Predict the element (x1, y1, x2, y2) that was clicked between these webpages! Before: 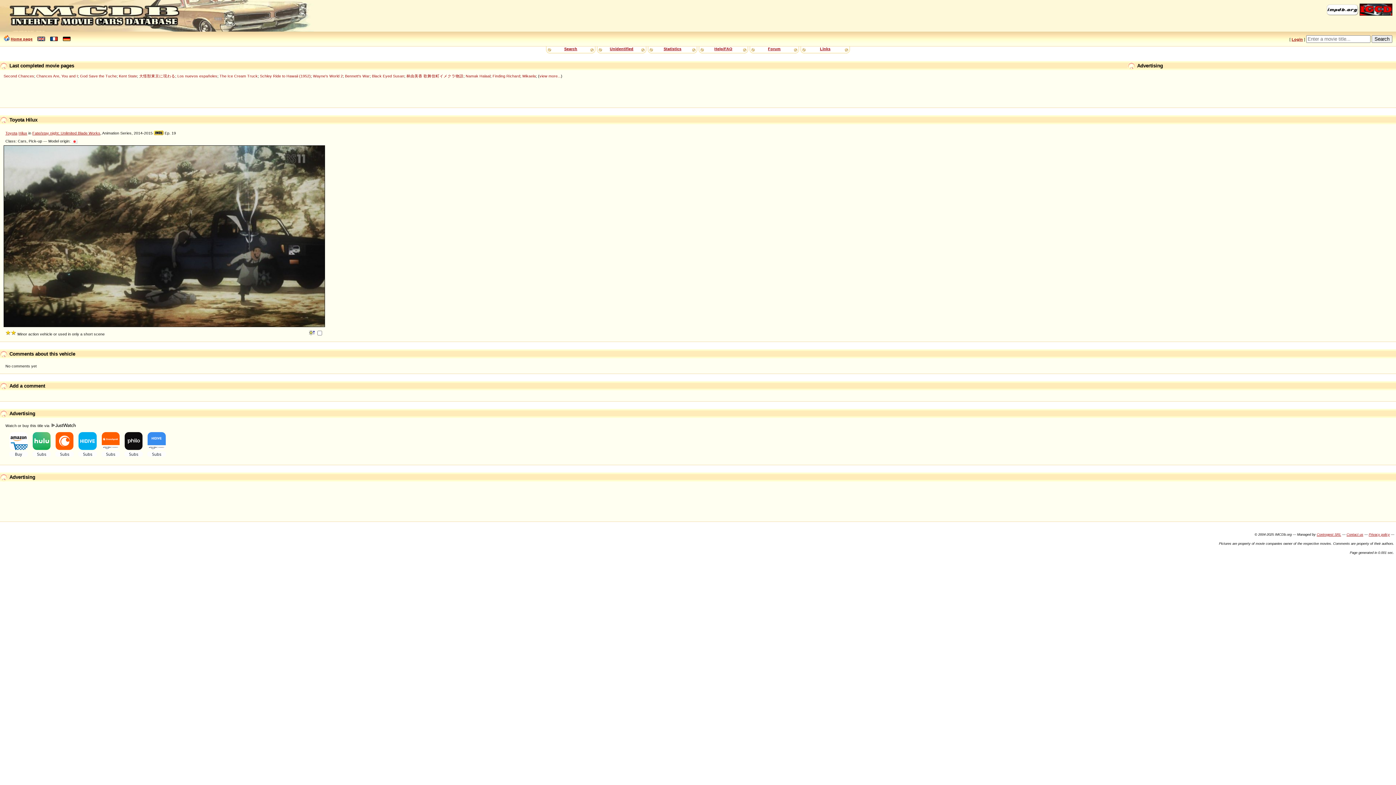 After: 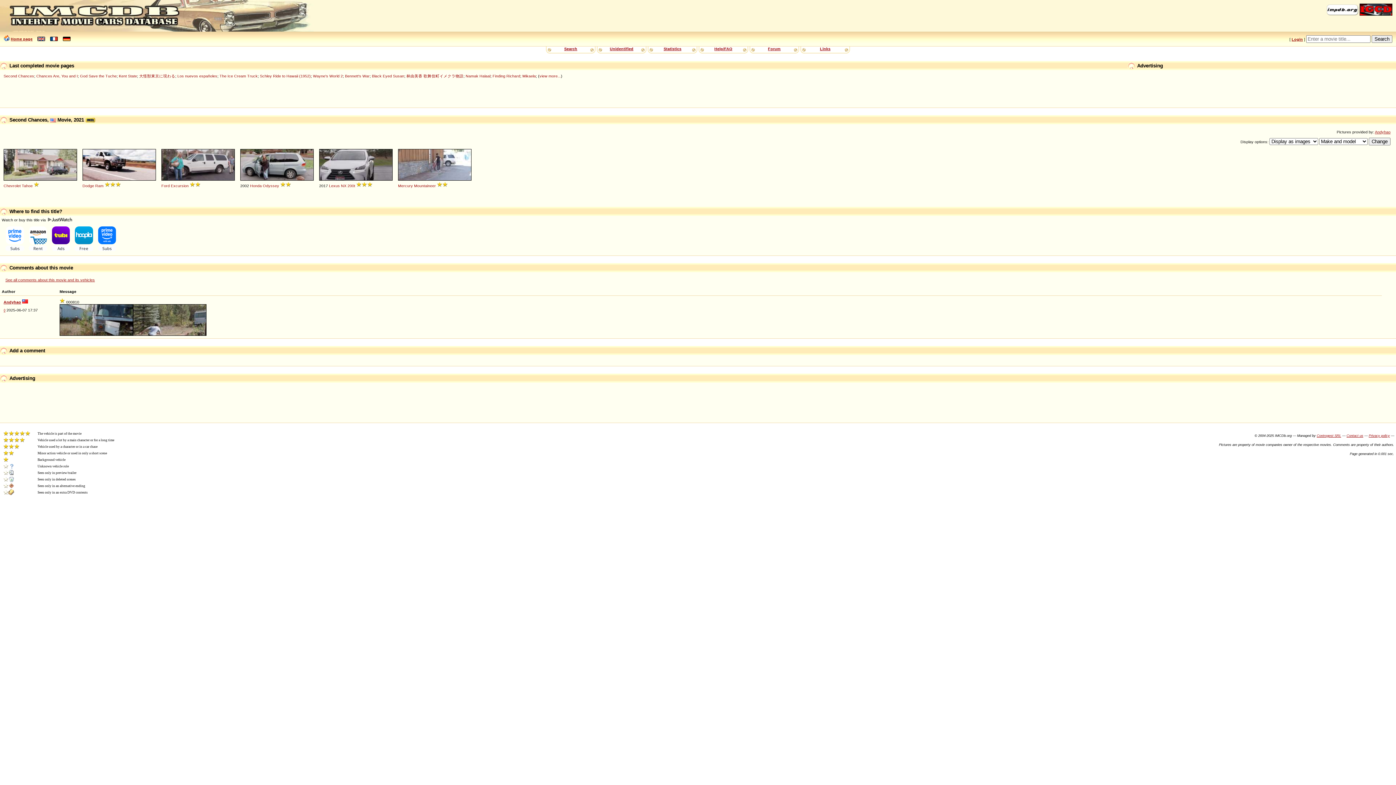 Action: bbox: (3, 73, 34, 78) label: Second Chances